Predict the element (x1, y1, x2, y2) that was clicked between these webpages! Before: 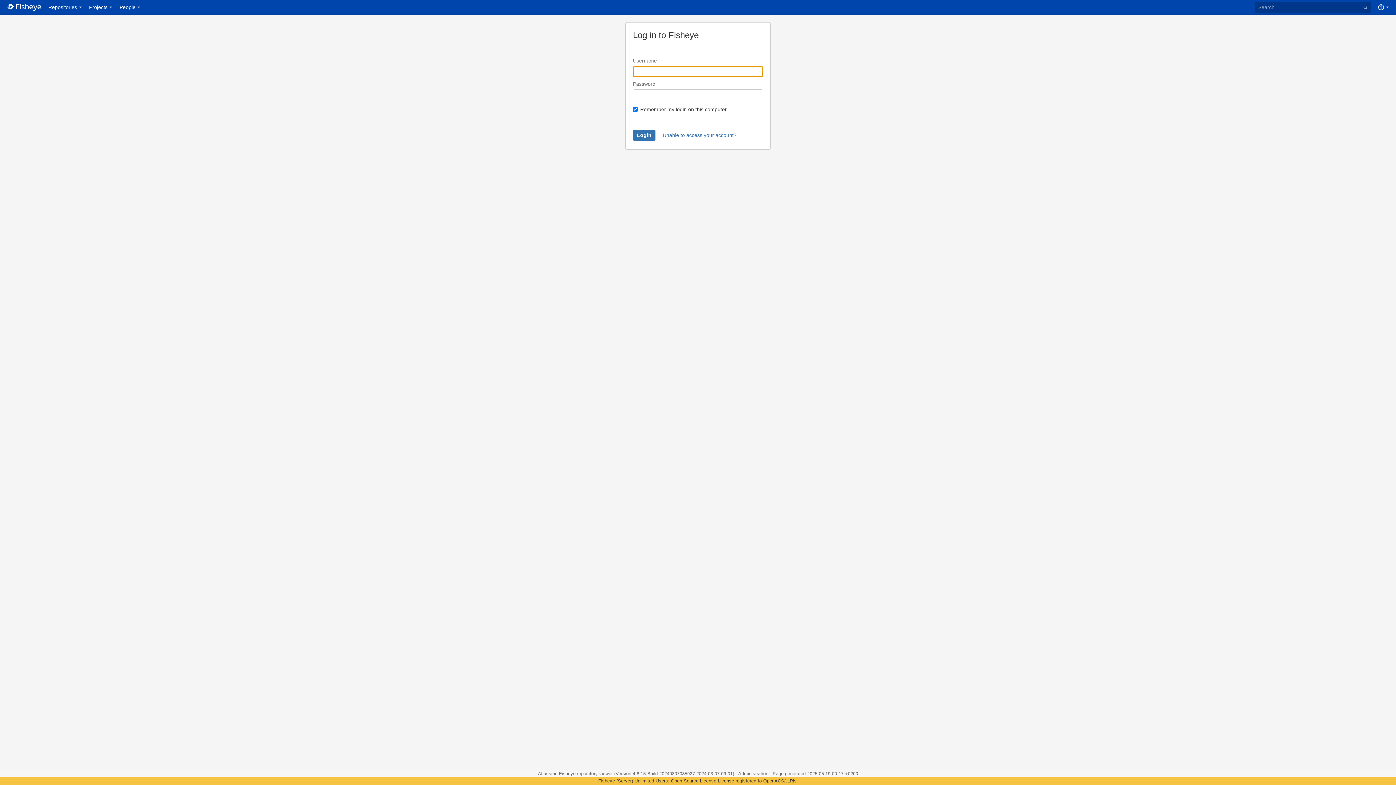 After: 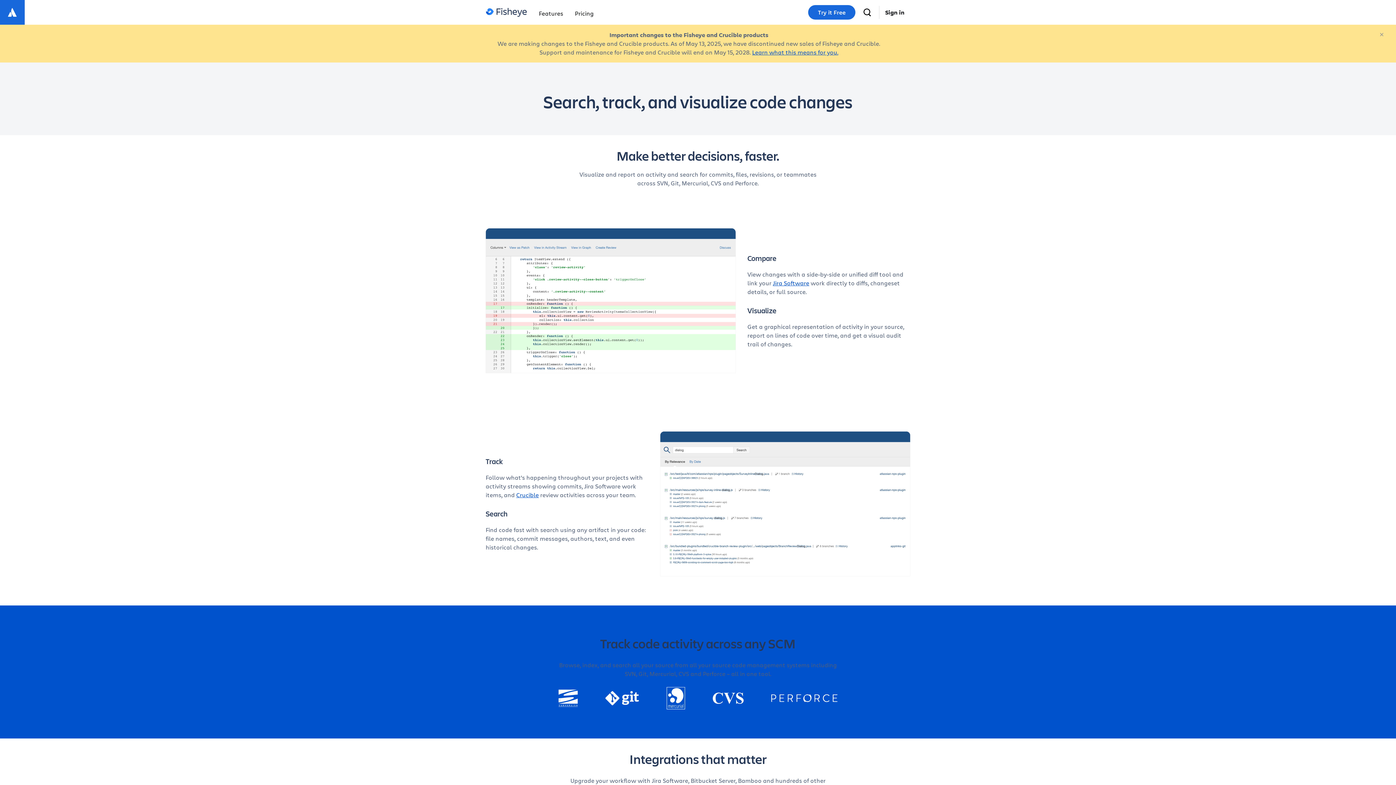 Action: label: Fisheye repository viewer  bbox: (559, 771, 614, 776)